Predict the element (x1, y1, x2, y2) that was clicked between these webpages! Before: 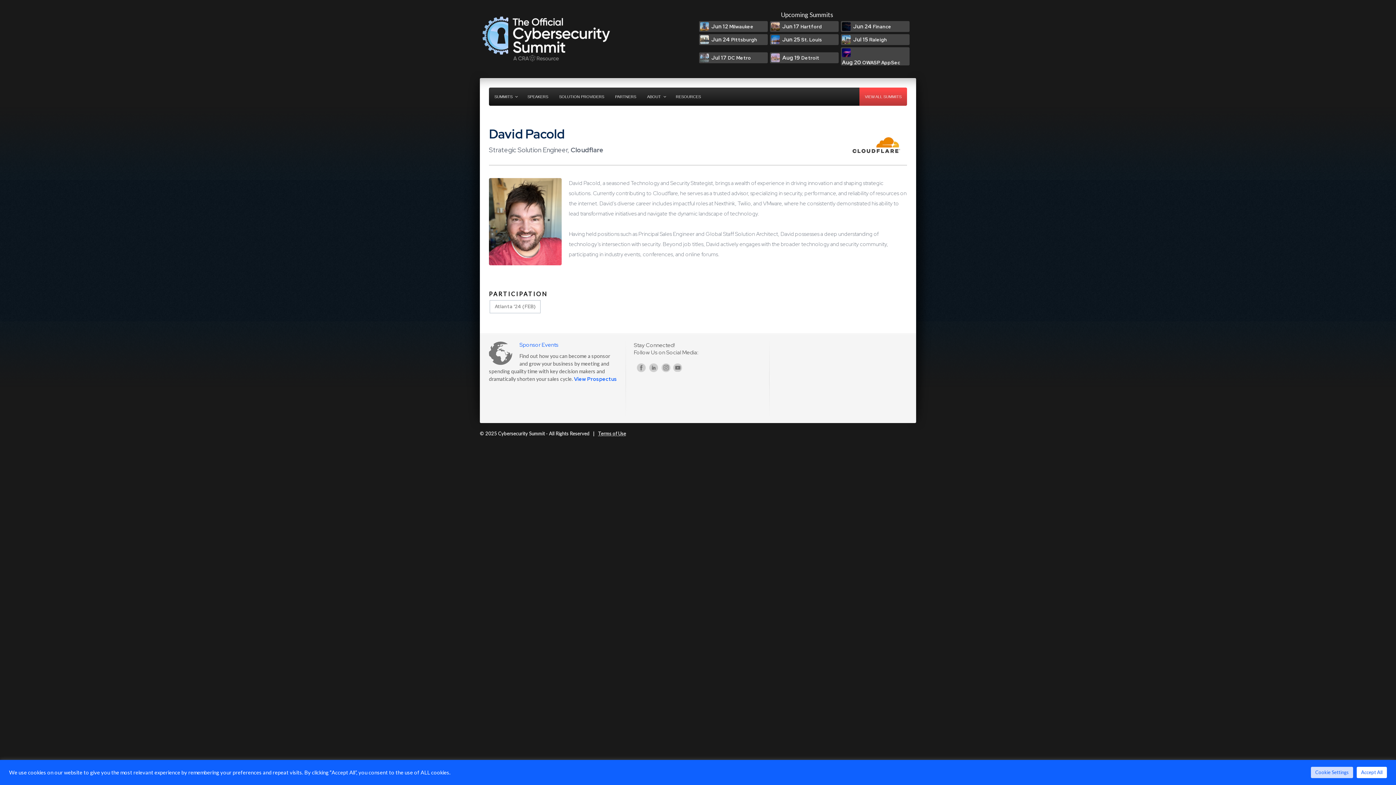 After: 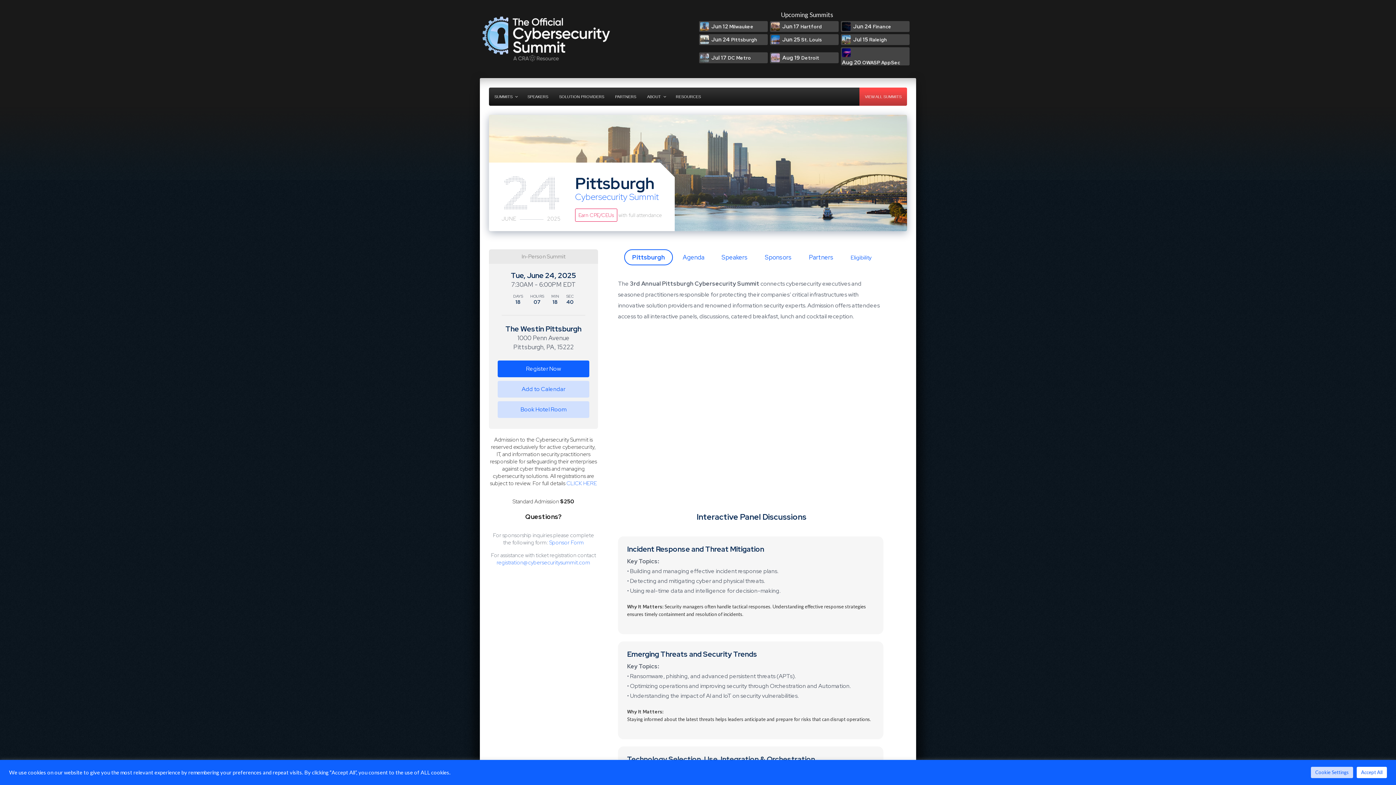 Action: bbox: (700, 35, 766, 45) label: Jun 24 Pittsburgh